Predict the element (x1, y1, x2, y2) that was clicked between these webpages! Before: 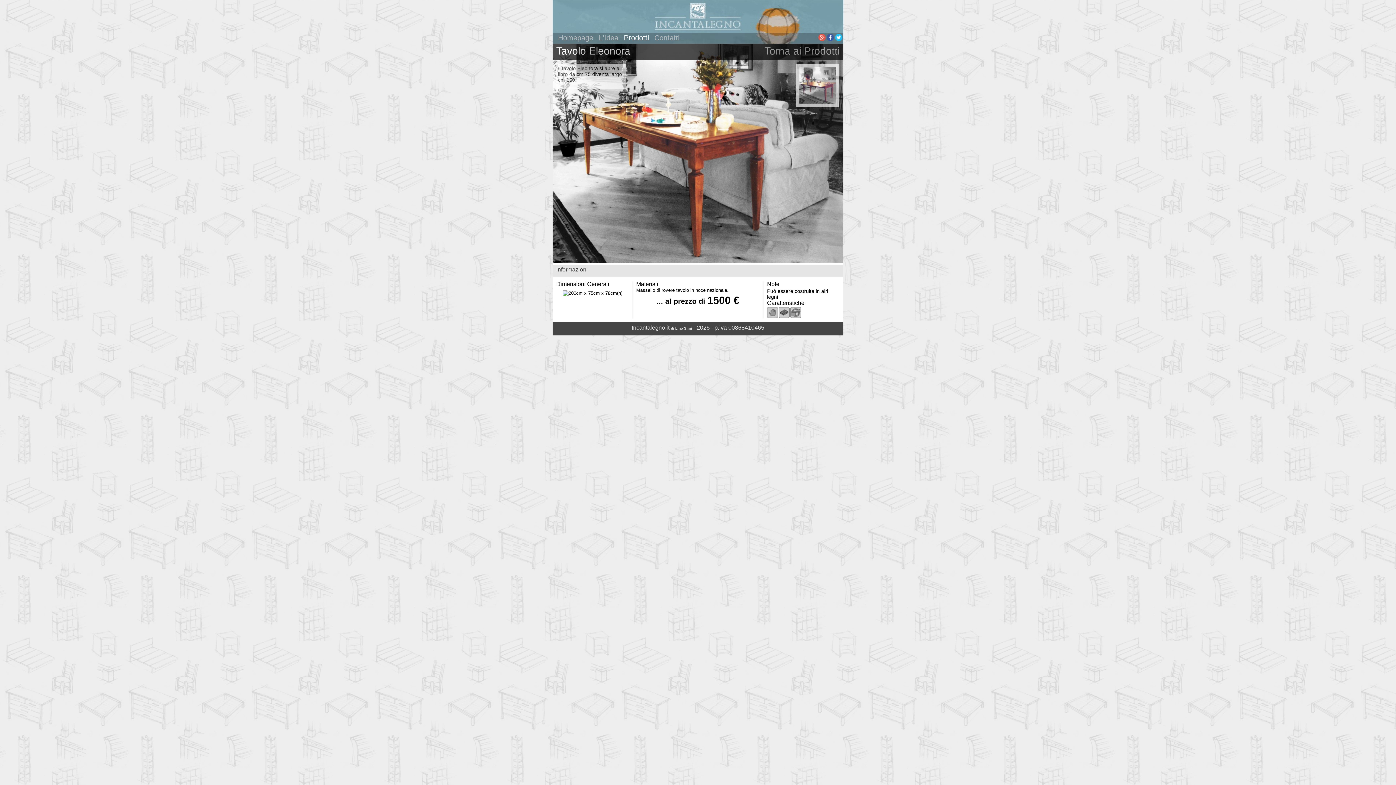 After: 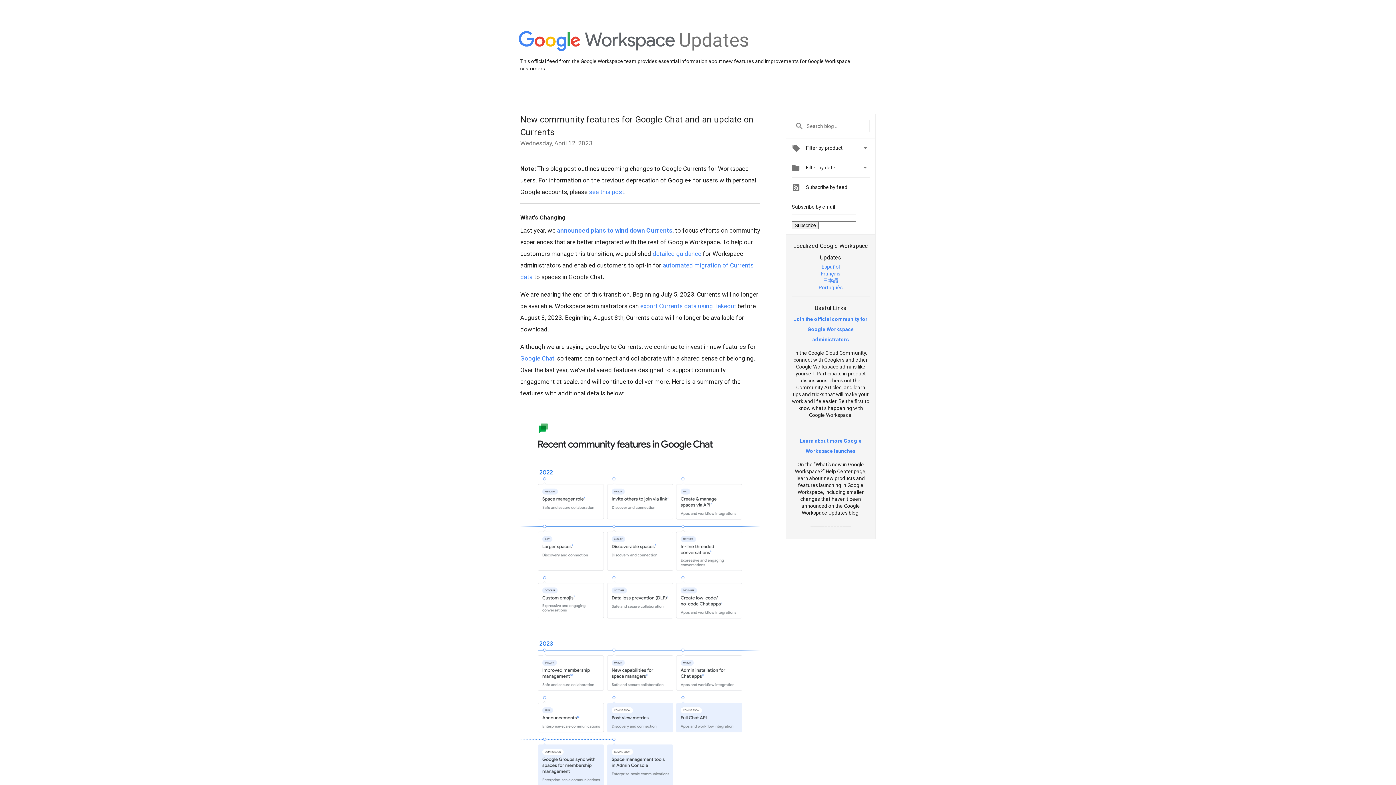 Action: bbox: (818, 34, 825, 42)